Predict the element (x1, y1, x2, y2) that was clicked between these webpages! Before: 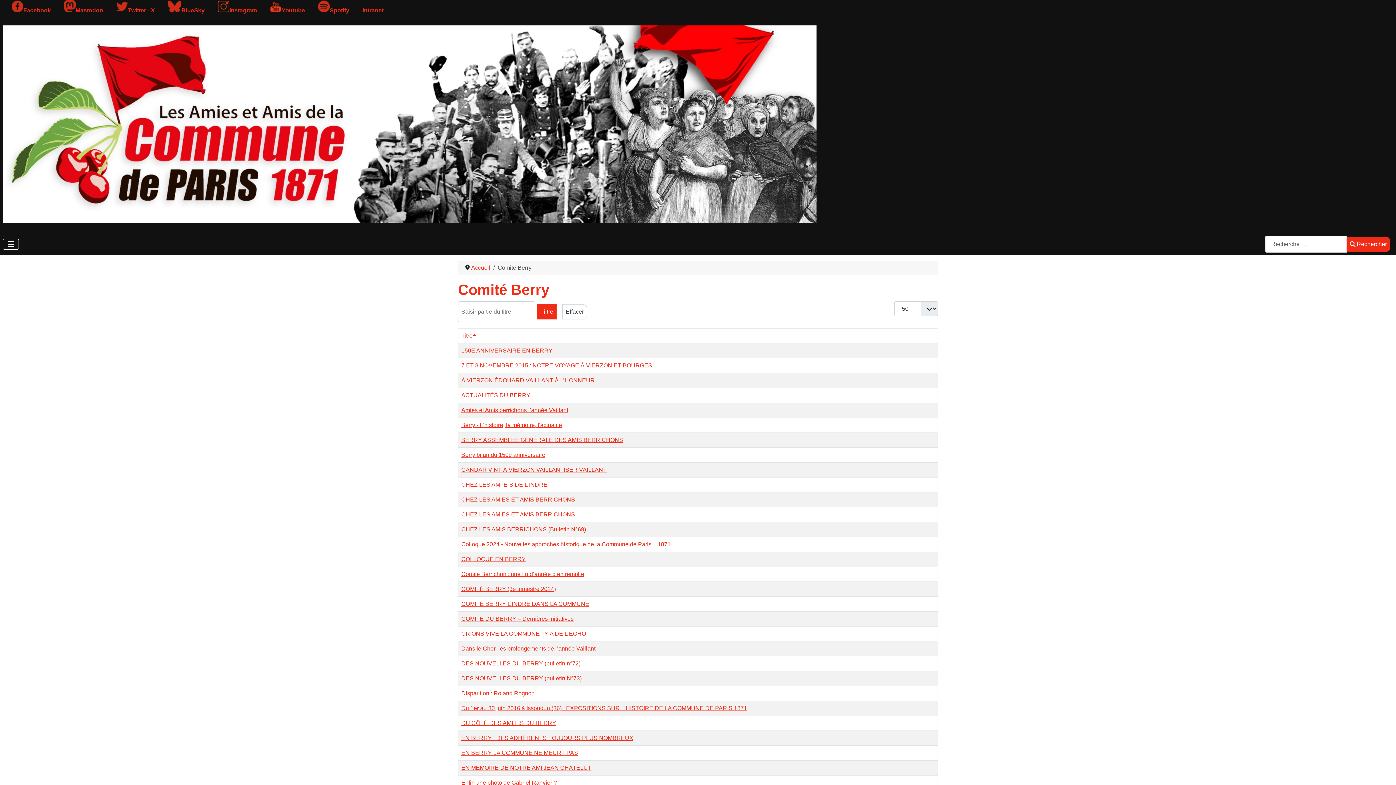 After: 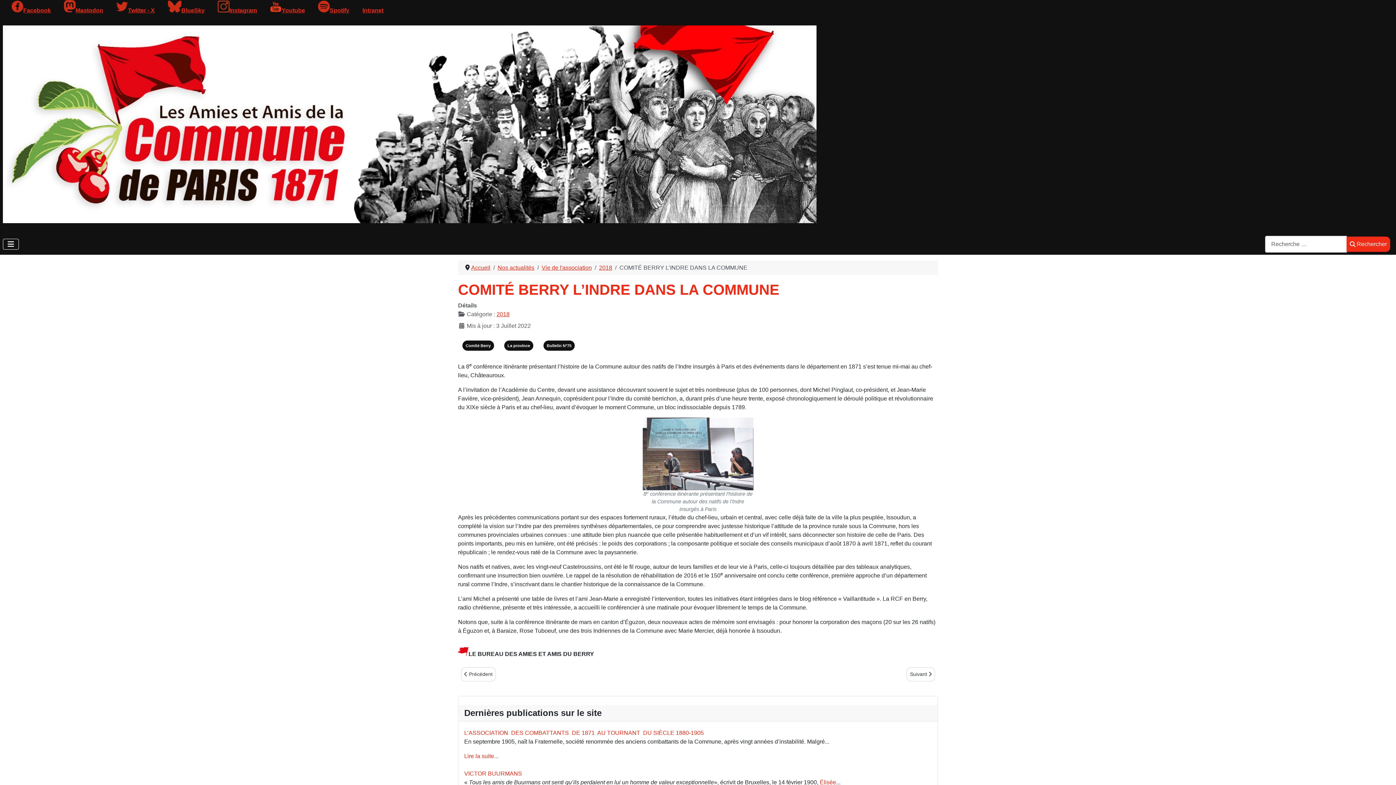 Action: label: COMITÉ BERRY L’INDRE DANS LA COMMUNE bbox: (461, 601, 589, 607)